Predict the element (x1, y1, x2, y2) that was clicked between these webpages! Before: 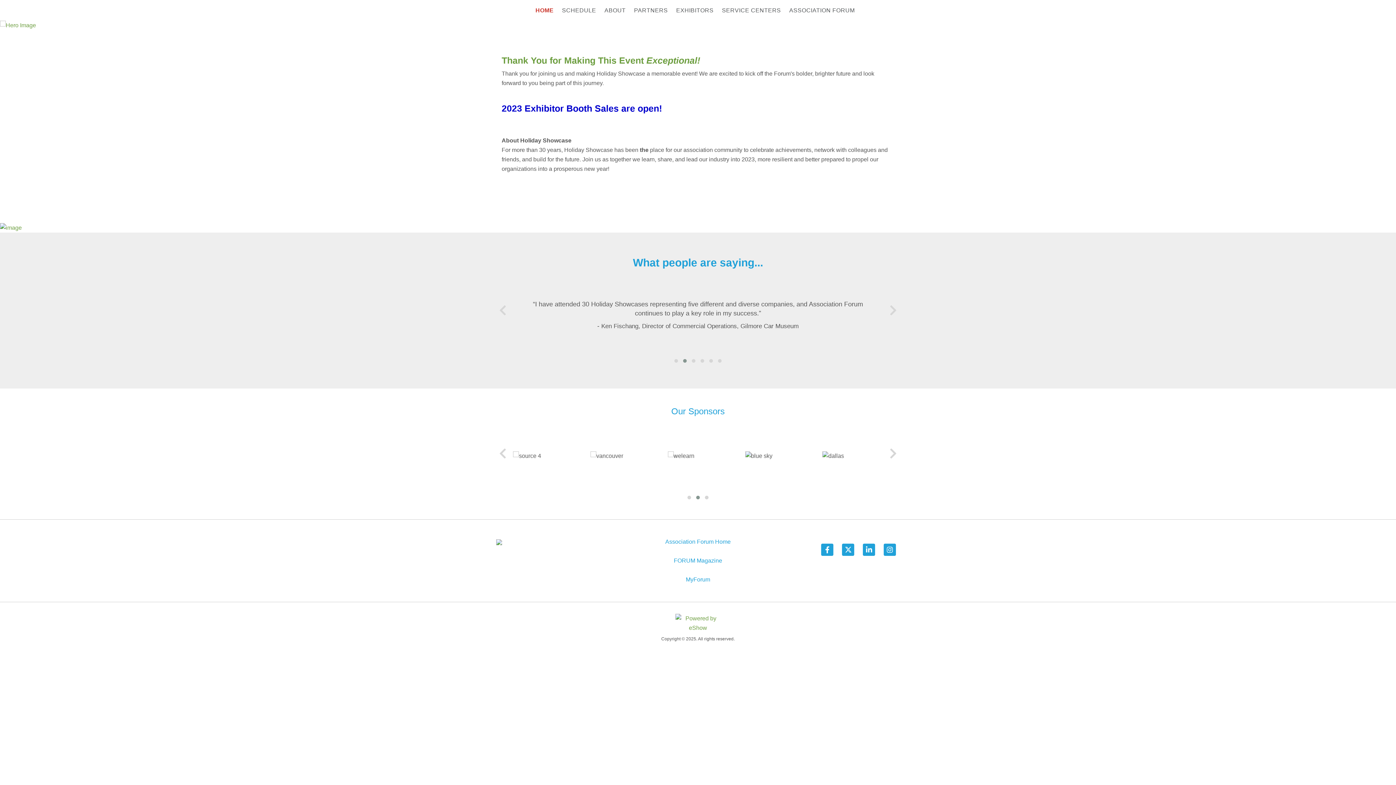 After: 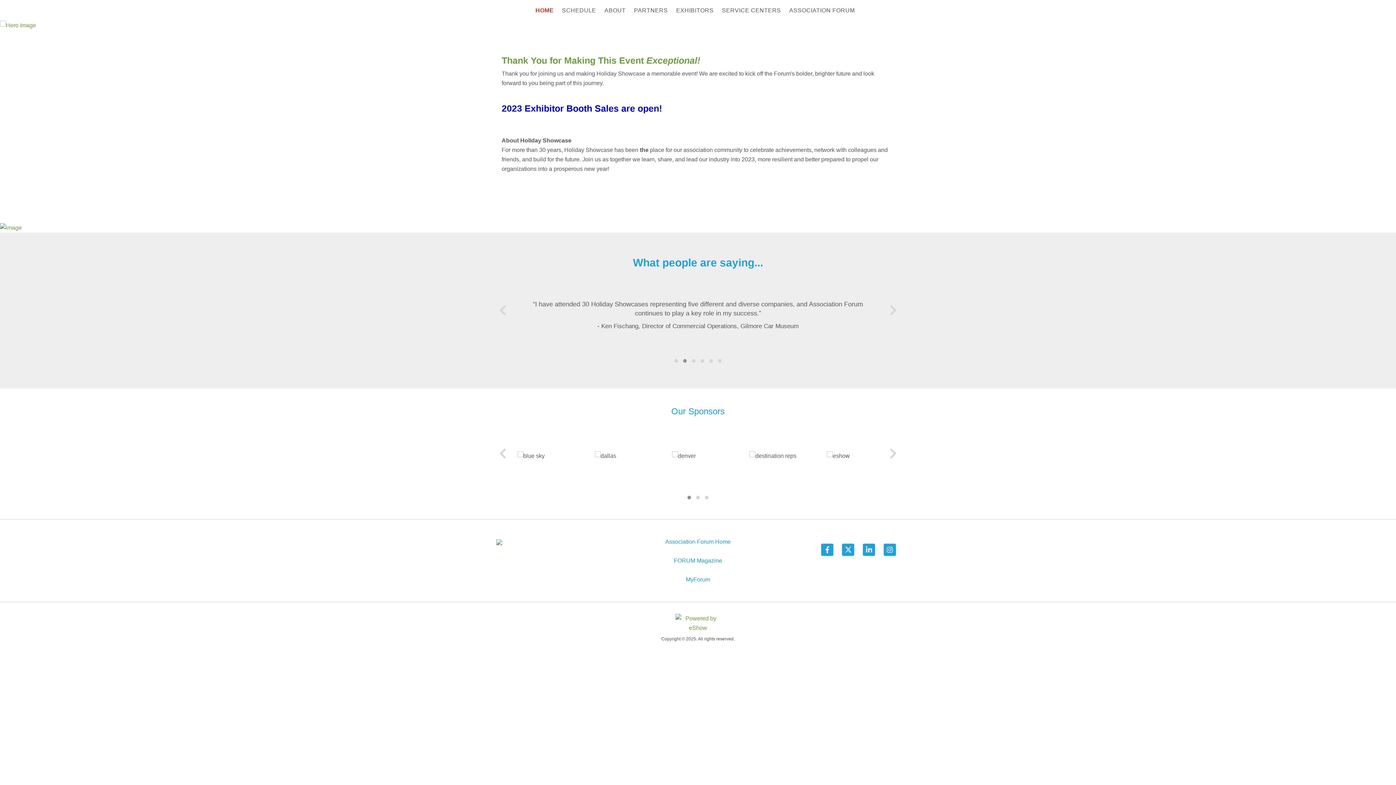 Action: bbox: (532, 0, 556, 20) label: HOME